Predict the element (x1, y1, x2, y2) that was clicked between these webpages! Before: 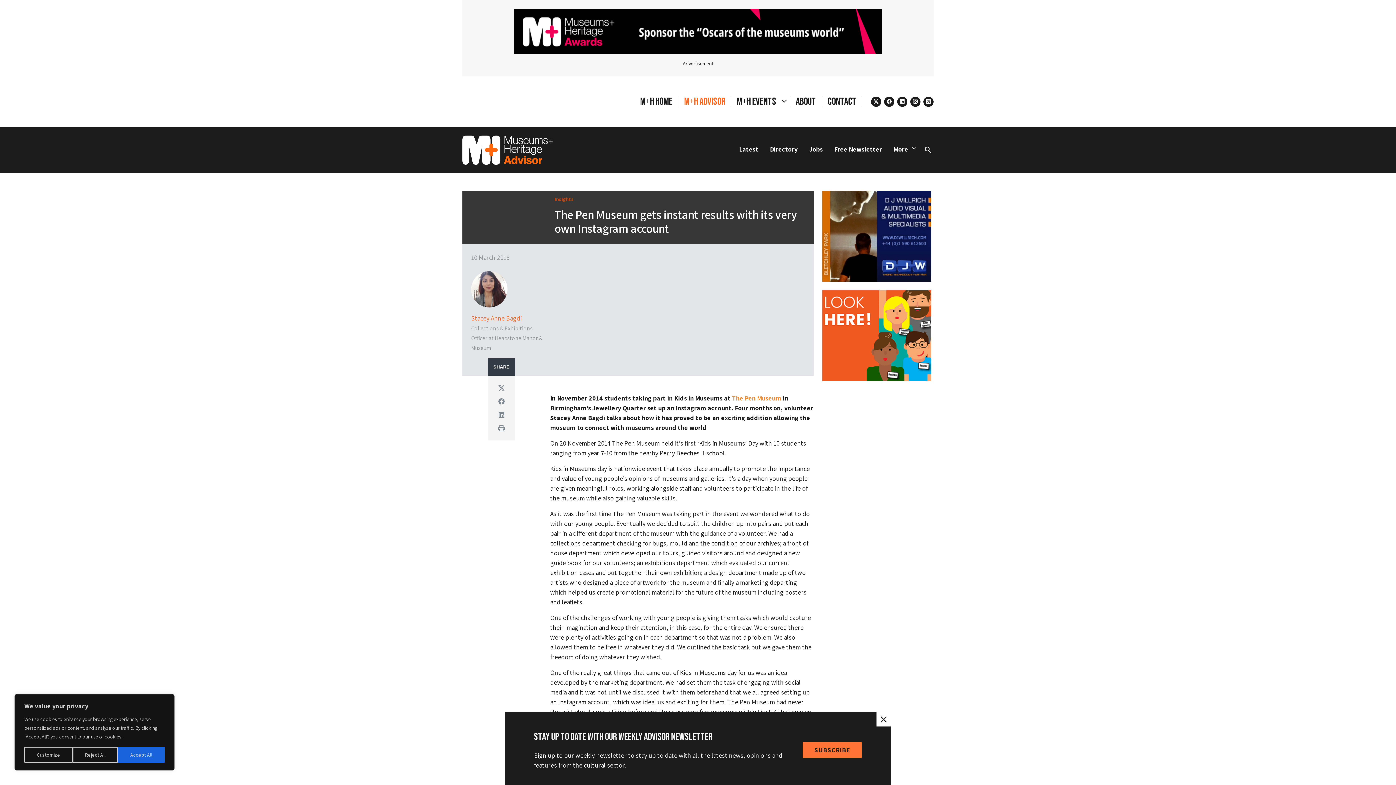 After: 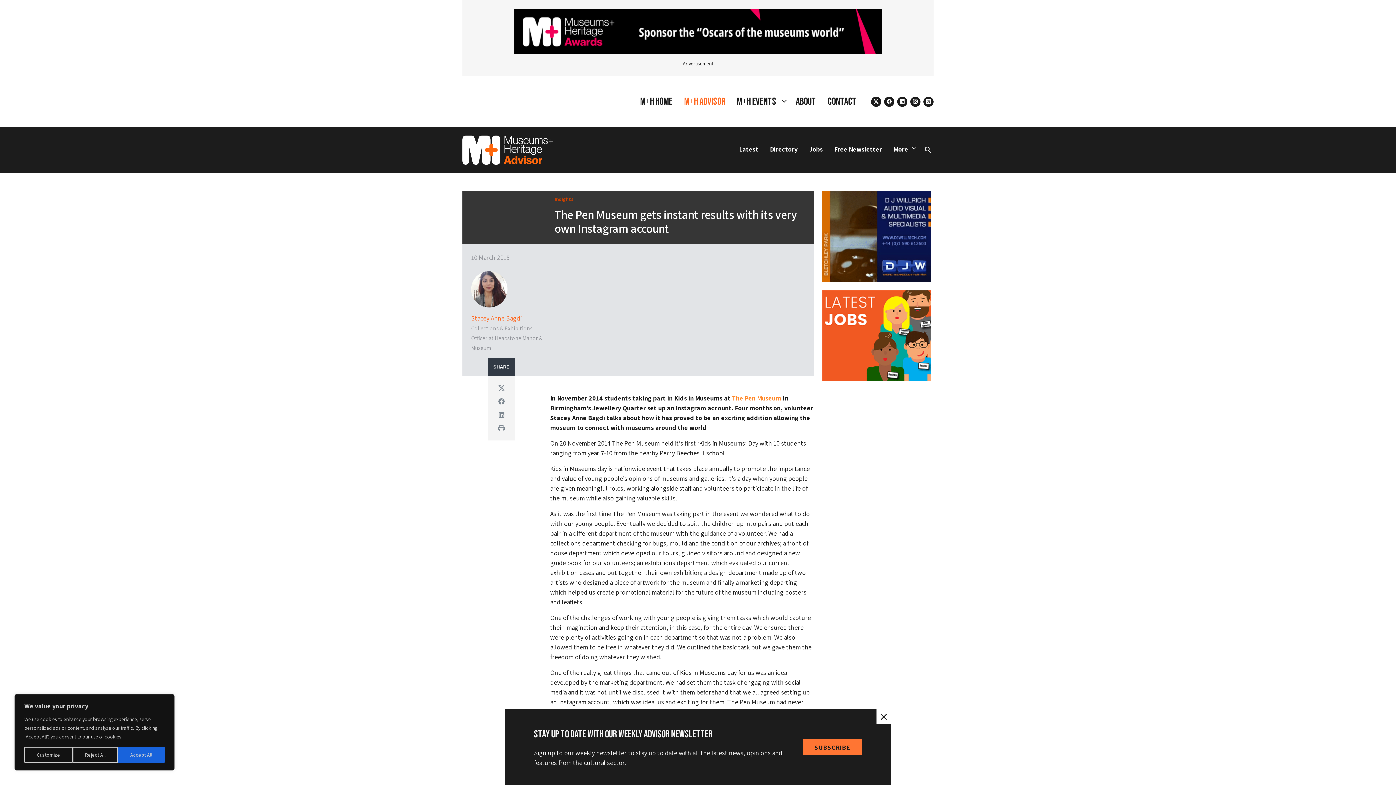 Action: label: linkedin bbox: (897, 96, 907, 106)